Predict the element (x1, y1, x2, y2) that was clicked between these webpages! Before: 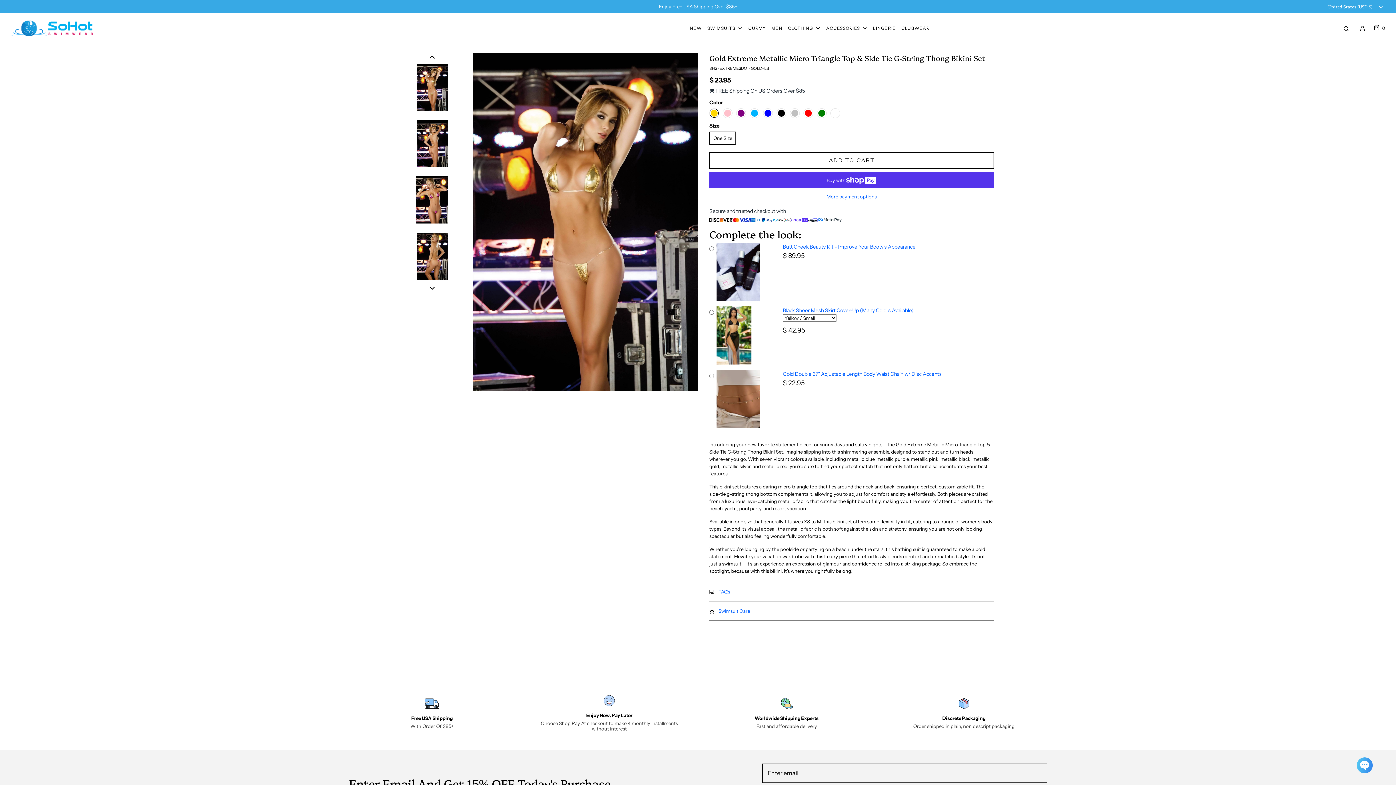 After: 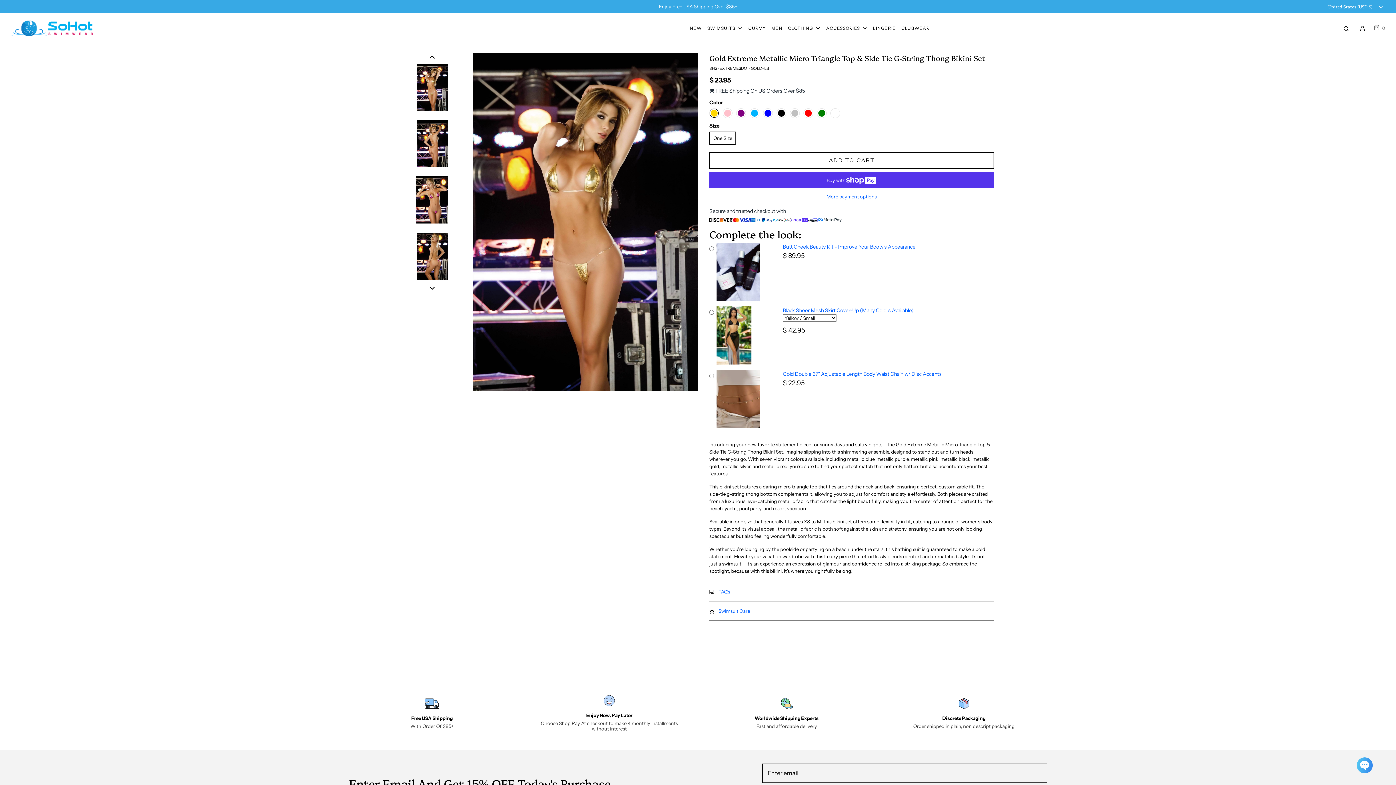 Action: bbox: (1372, 24, 1385, 31) label: 0